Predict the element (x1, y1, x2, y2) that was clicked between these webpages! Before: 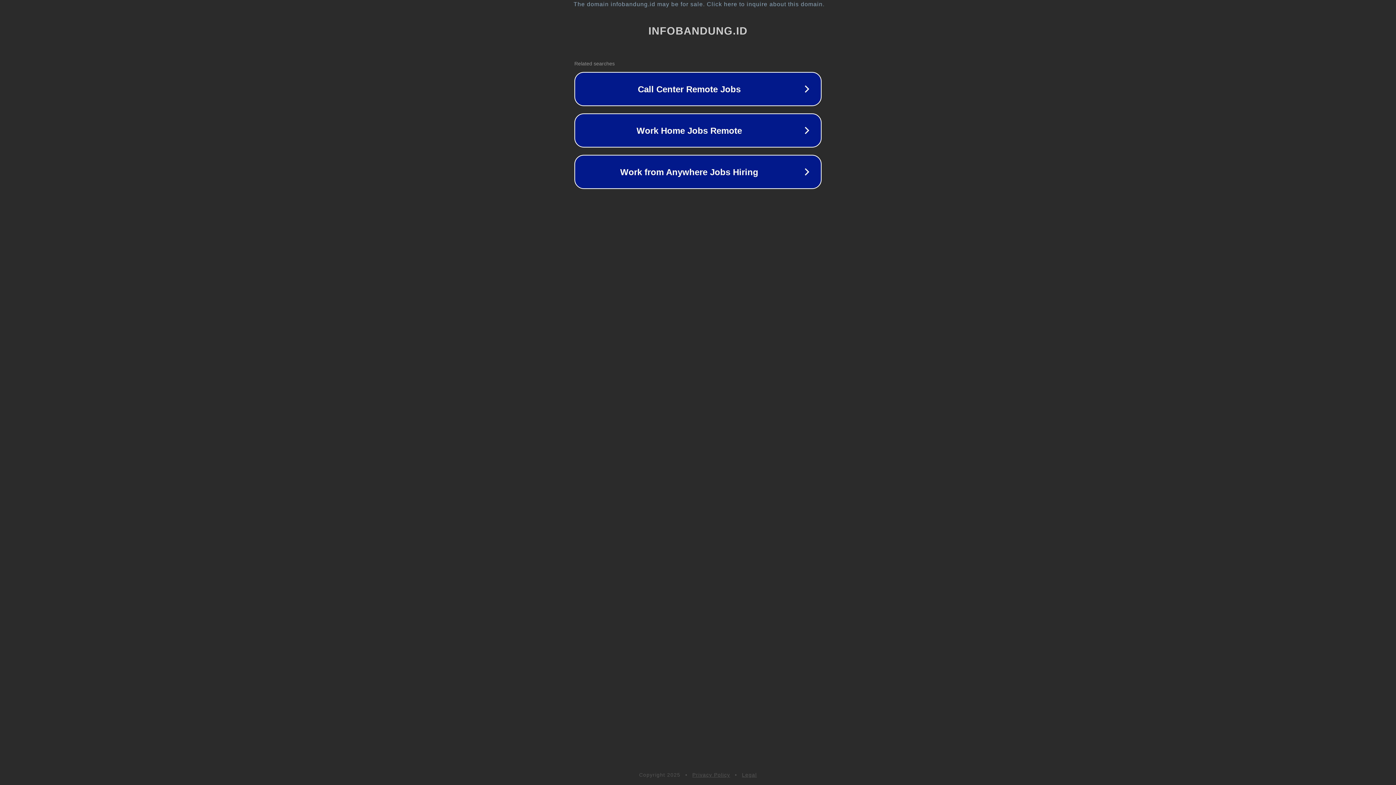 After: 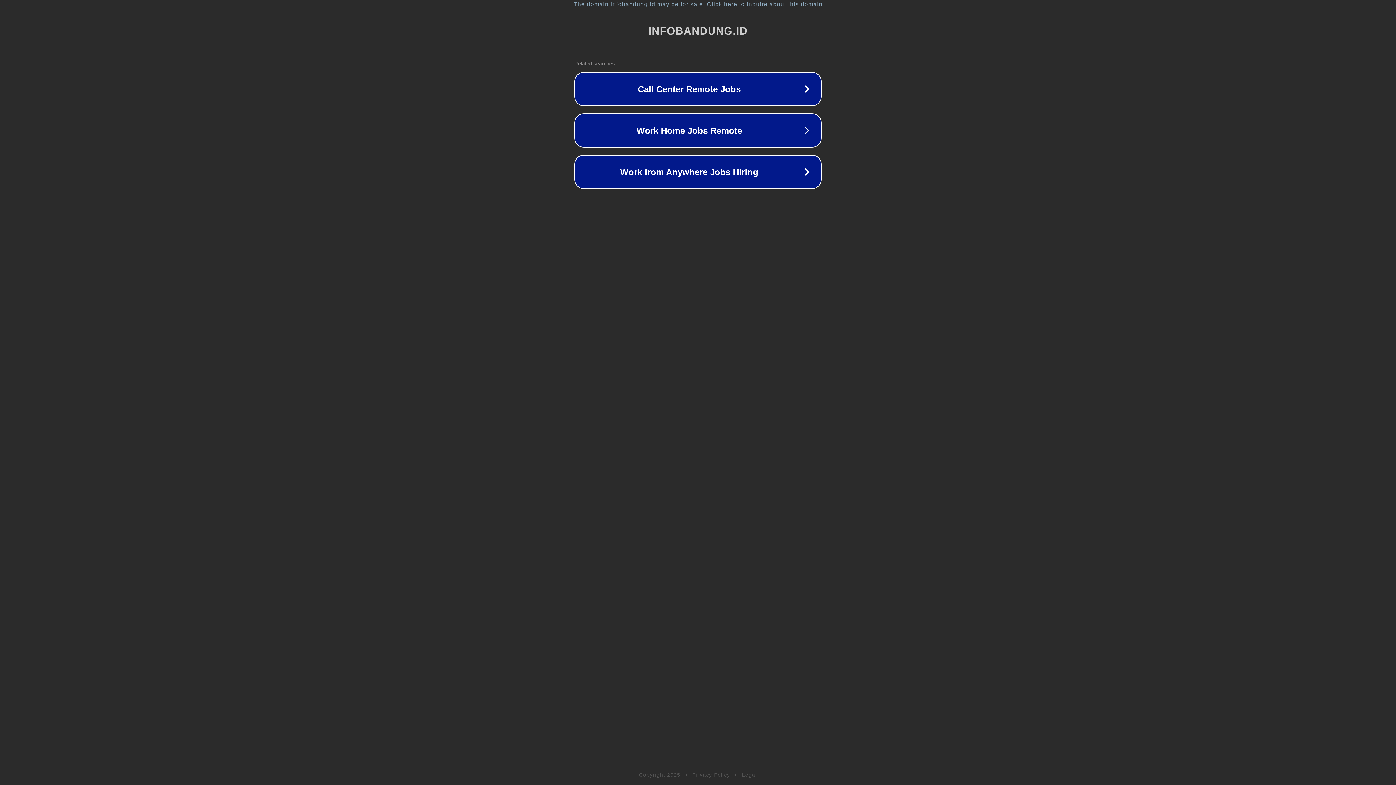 Action: label: Privacy Policy bbox: (692, 772, 730, 778)